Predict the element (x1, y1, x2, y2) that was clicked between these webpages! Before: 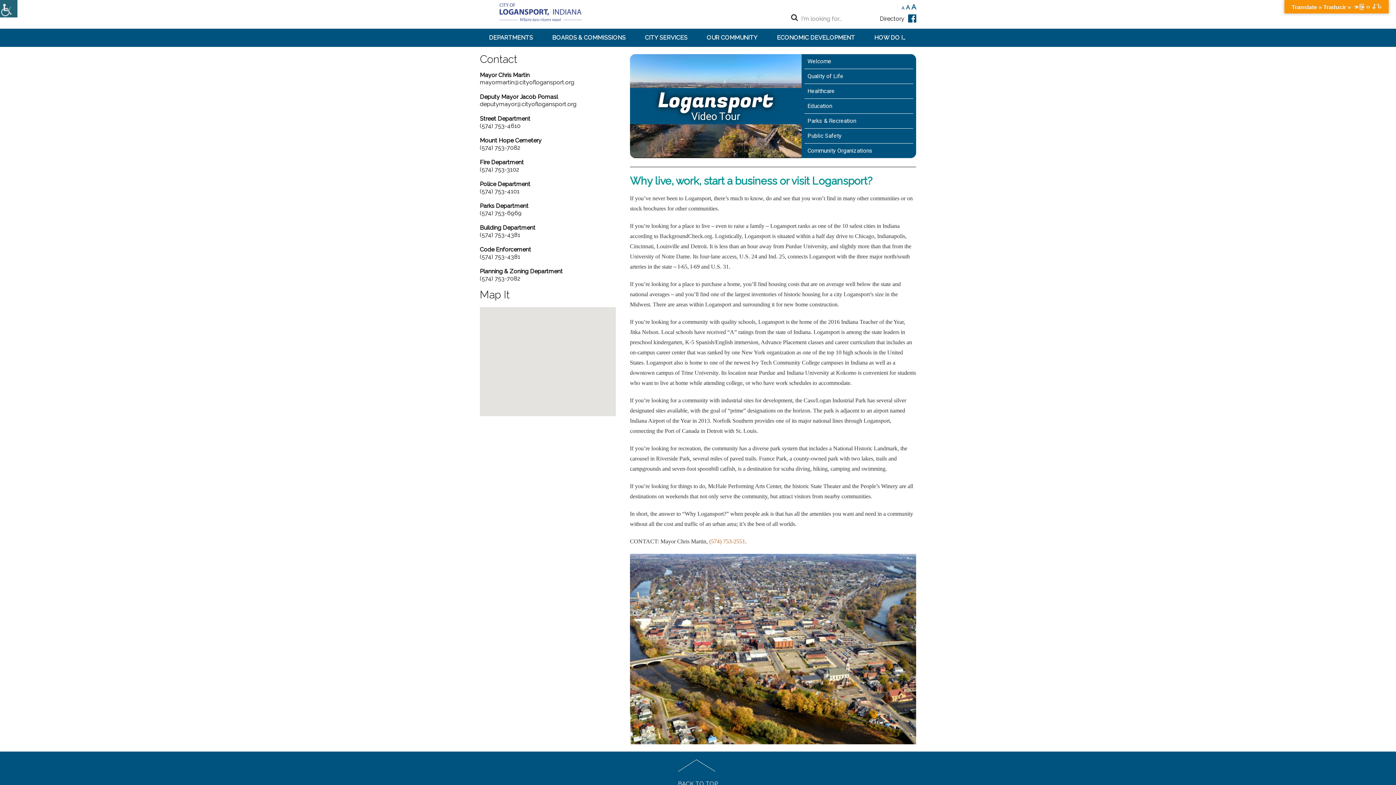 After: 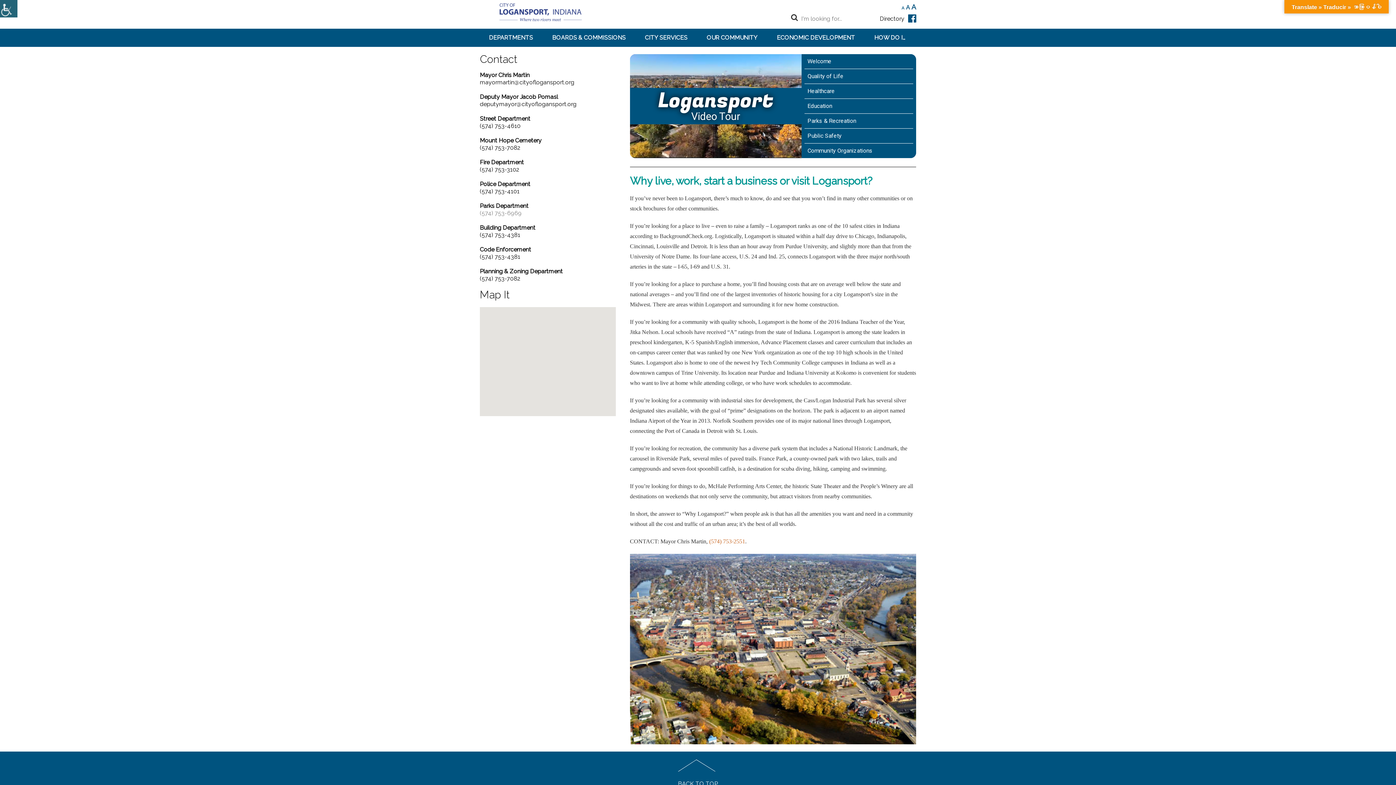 Action: bbox: (480, 209, 521, 216) label: (574) 753-6969